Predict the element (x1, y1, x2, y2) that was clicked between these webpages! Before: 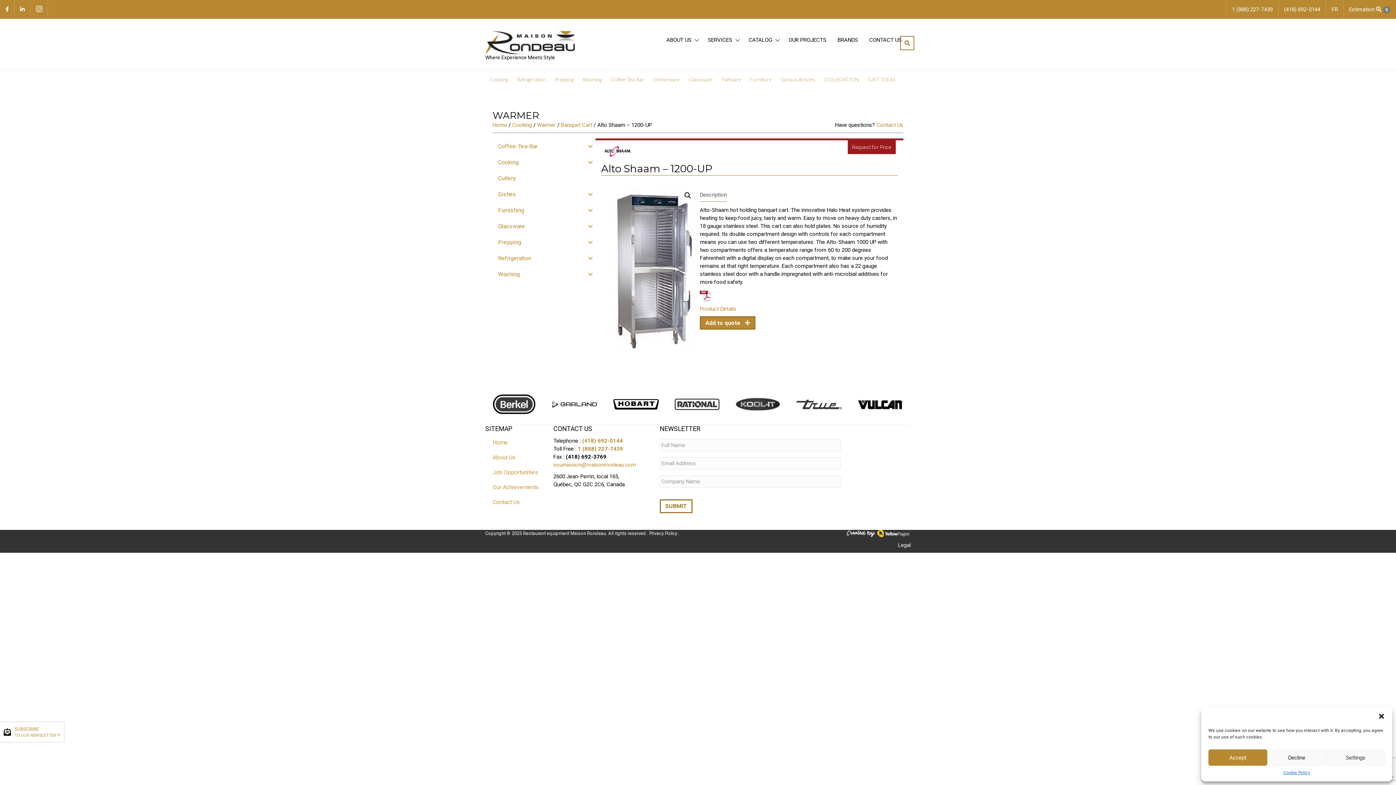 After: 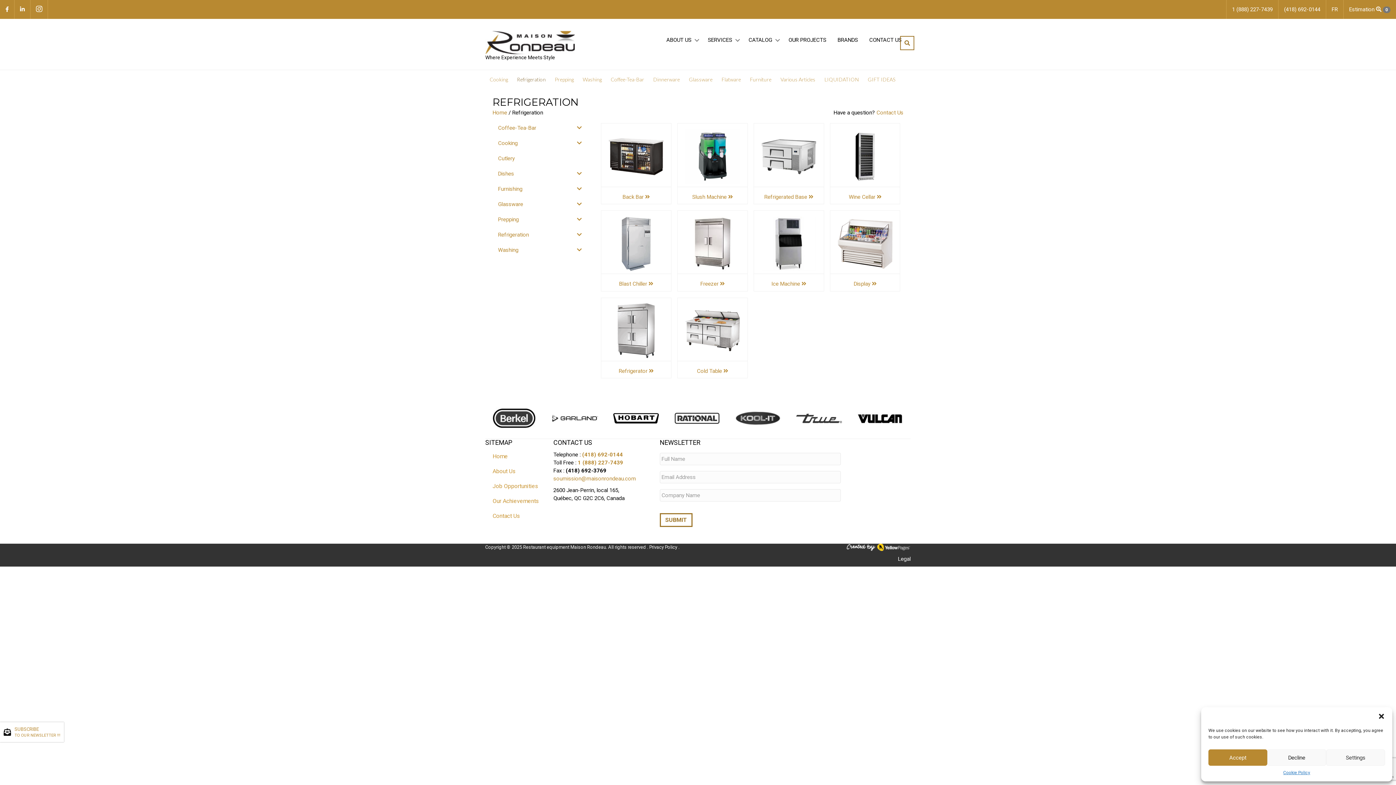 Action: label: Refrigeration bbox: (512, 72, 550, 86)